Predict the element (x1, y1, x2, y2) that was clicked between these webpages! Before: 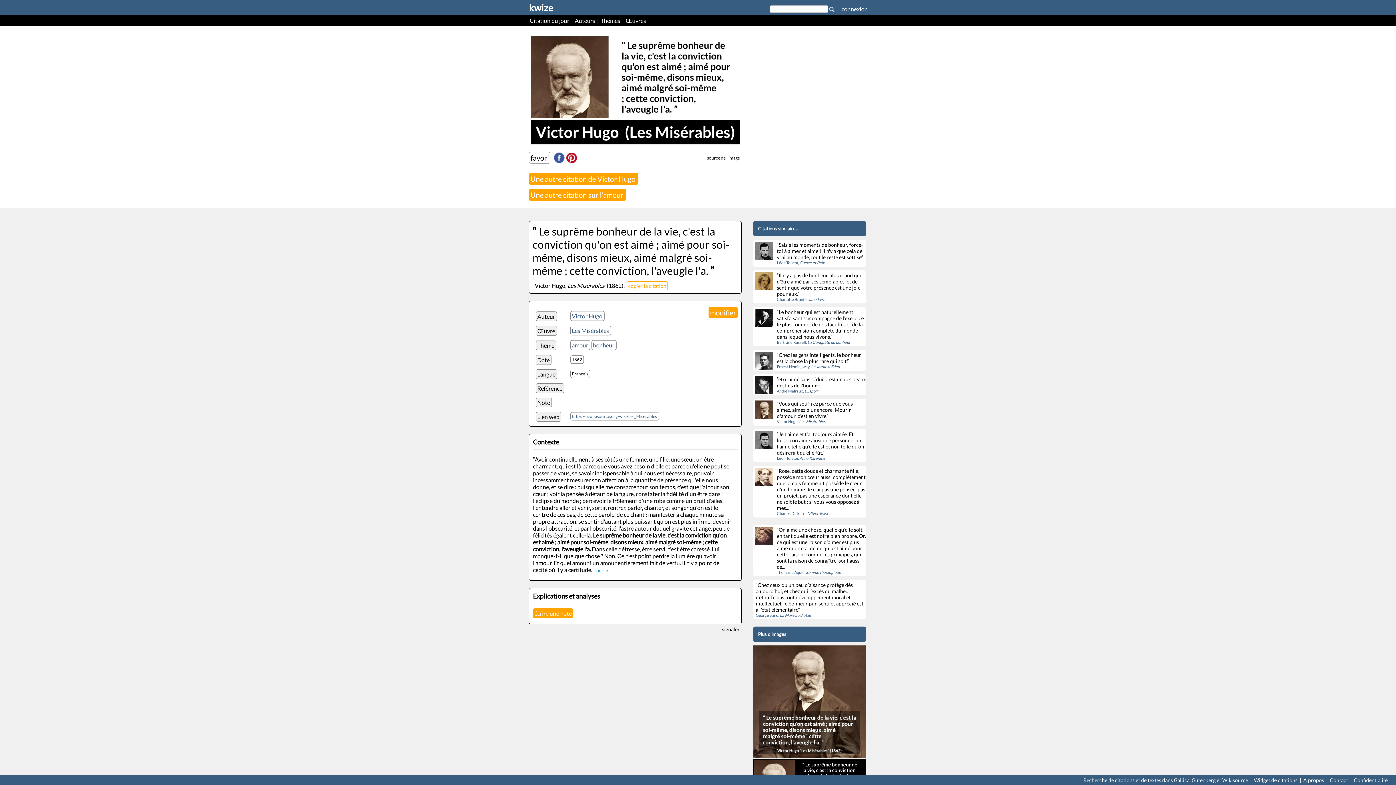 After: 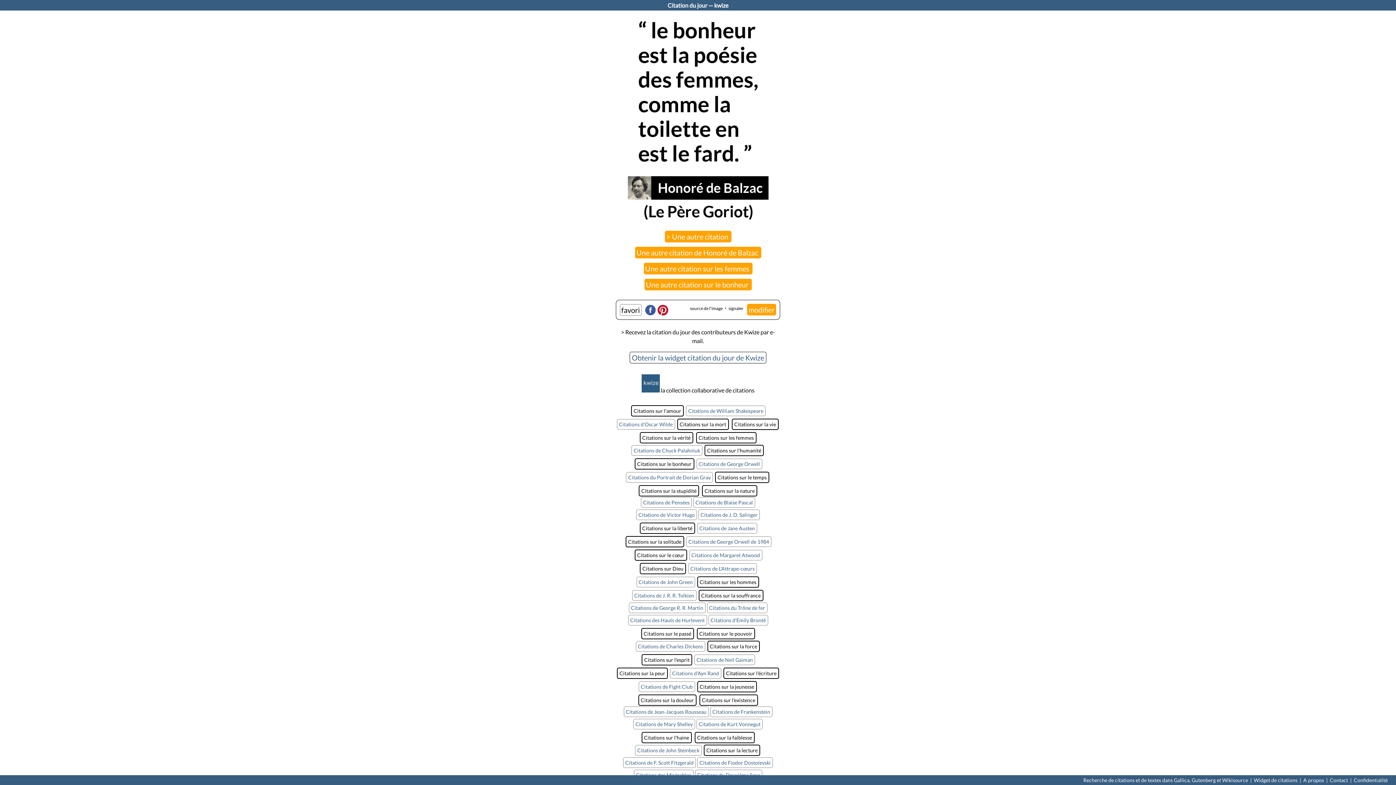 Action: label: Citation du jour  bbox: (529, 16, 571, 24)